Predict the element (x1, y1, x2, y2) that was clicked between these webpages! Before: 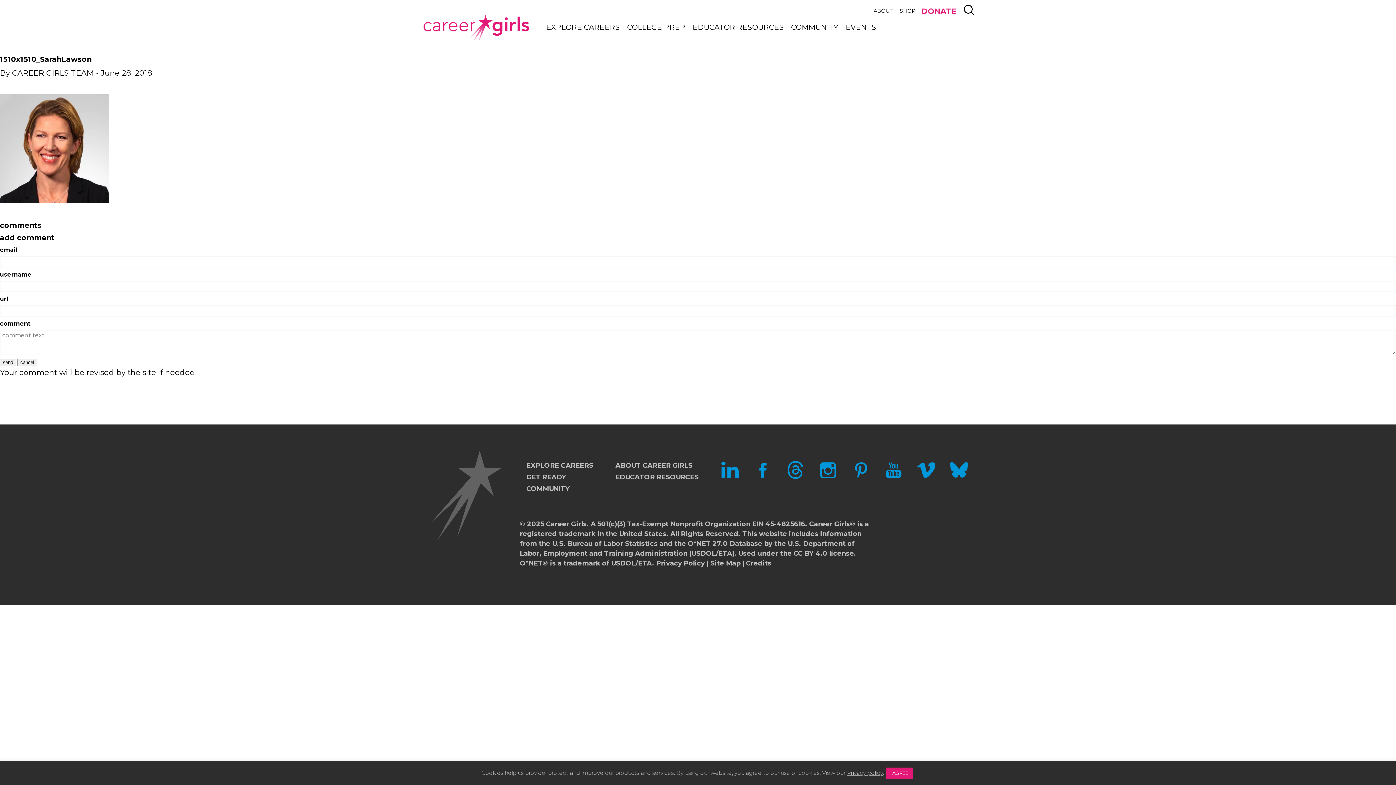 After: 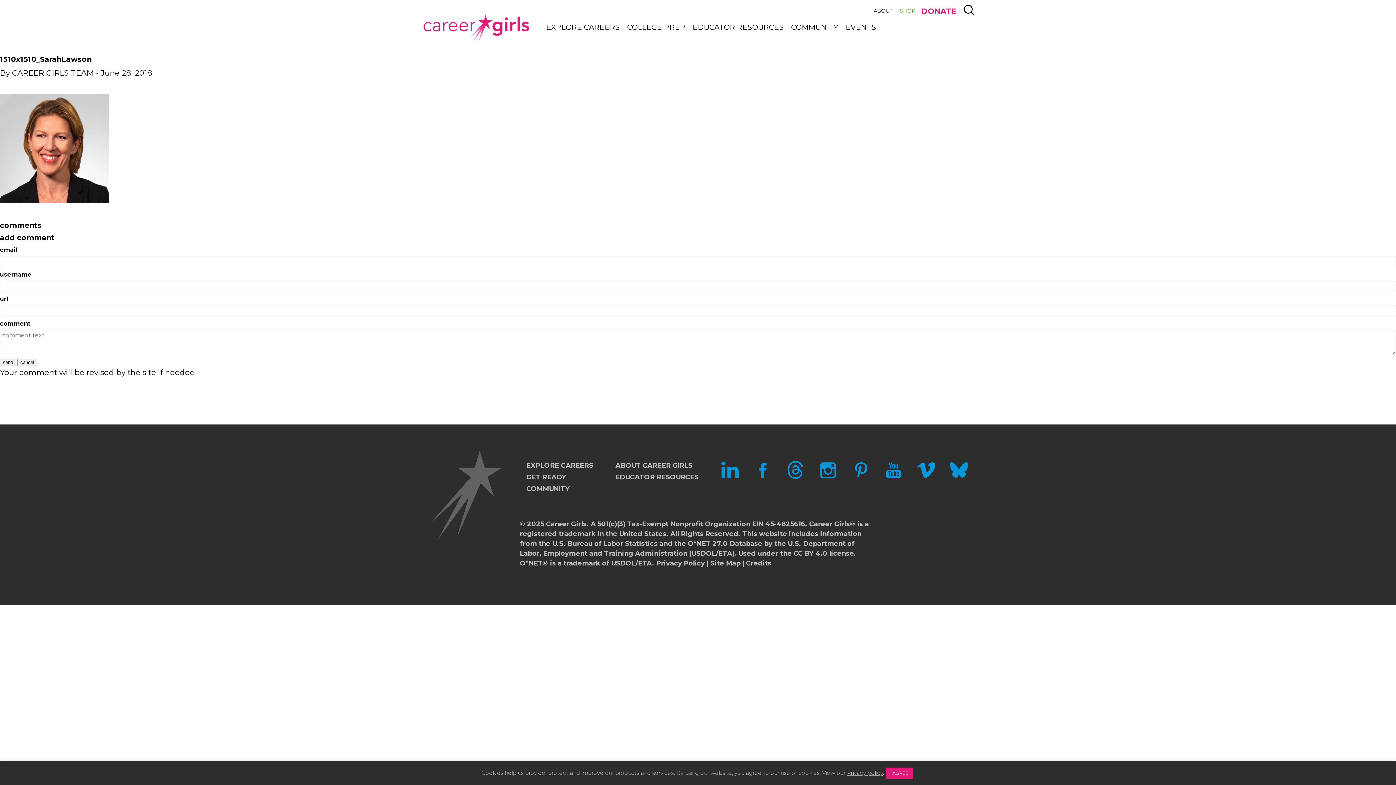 Action: label: SHOP bbox: (900, 7, 916, 14)